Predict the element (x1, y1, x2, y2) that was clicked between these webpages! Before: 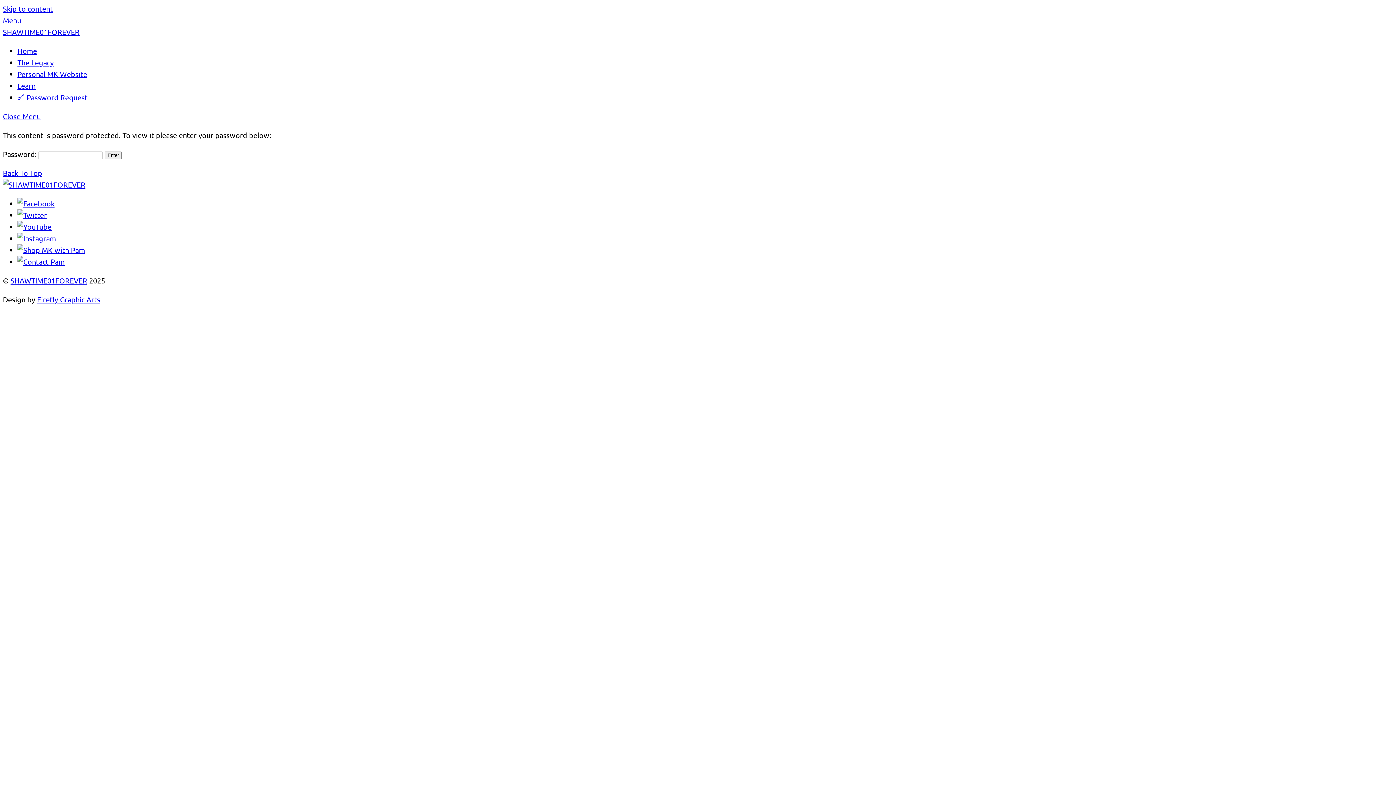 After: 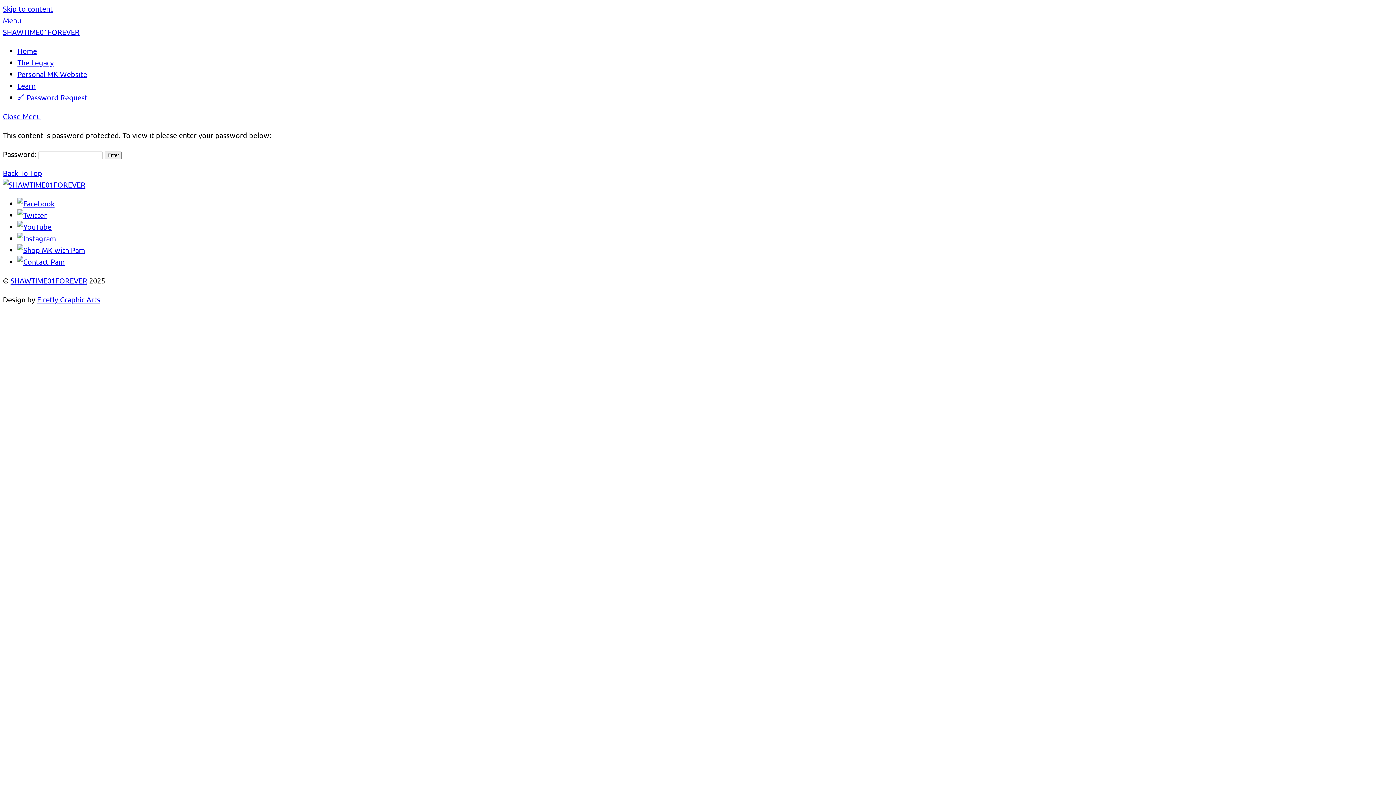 Action: bbox: (37, 294, 100, 304) label: Firefly Graphic Arts